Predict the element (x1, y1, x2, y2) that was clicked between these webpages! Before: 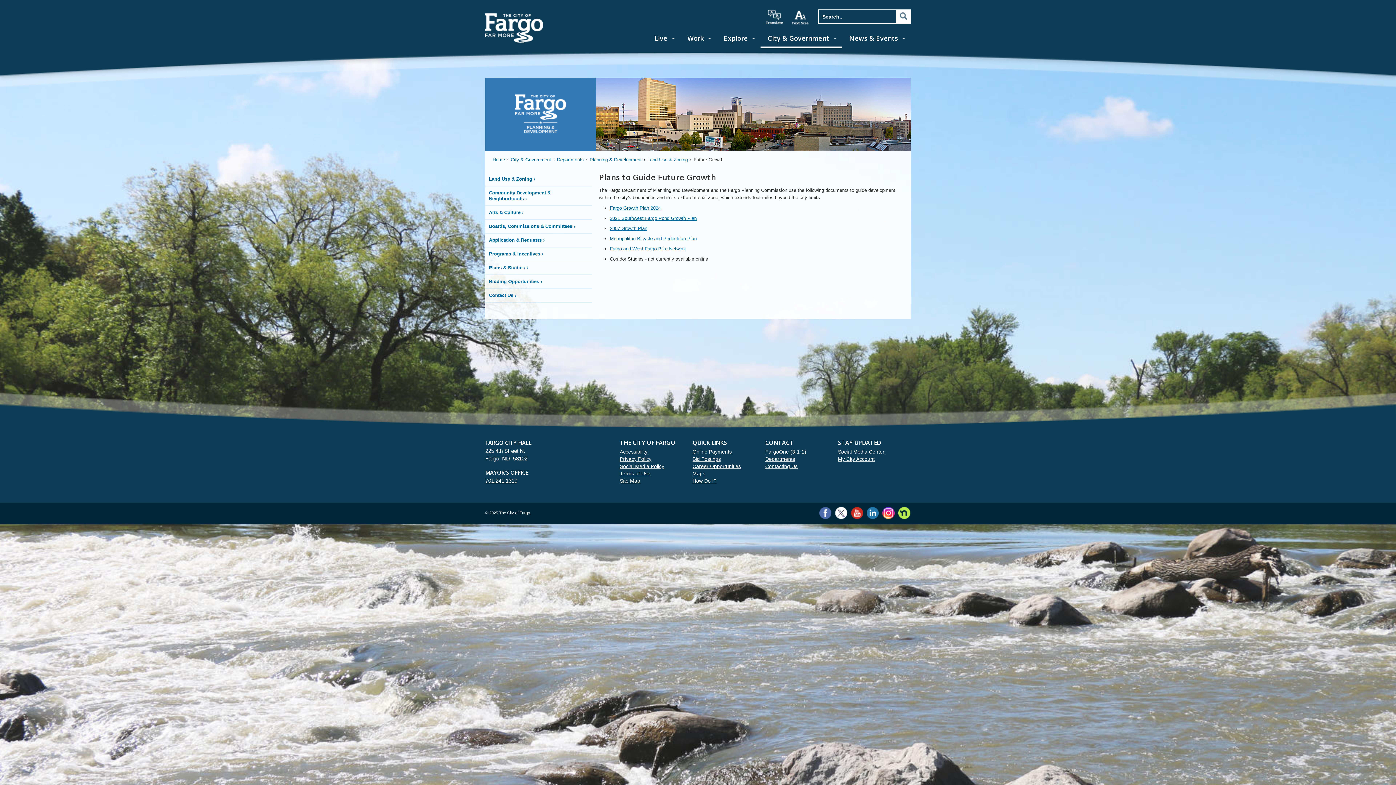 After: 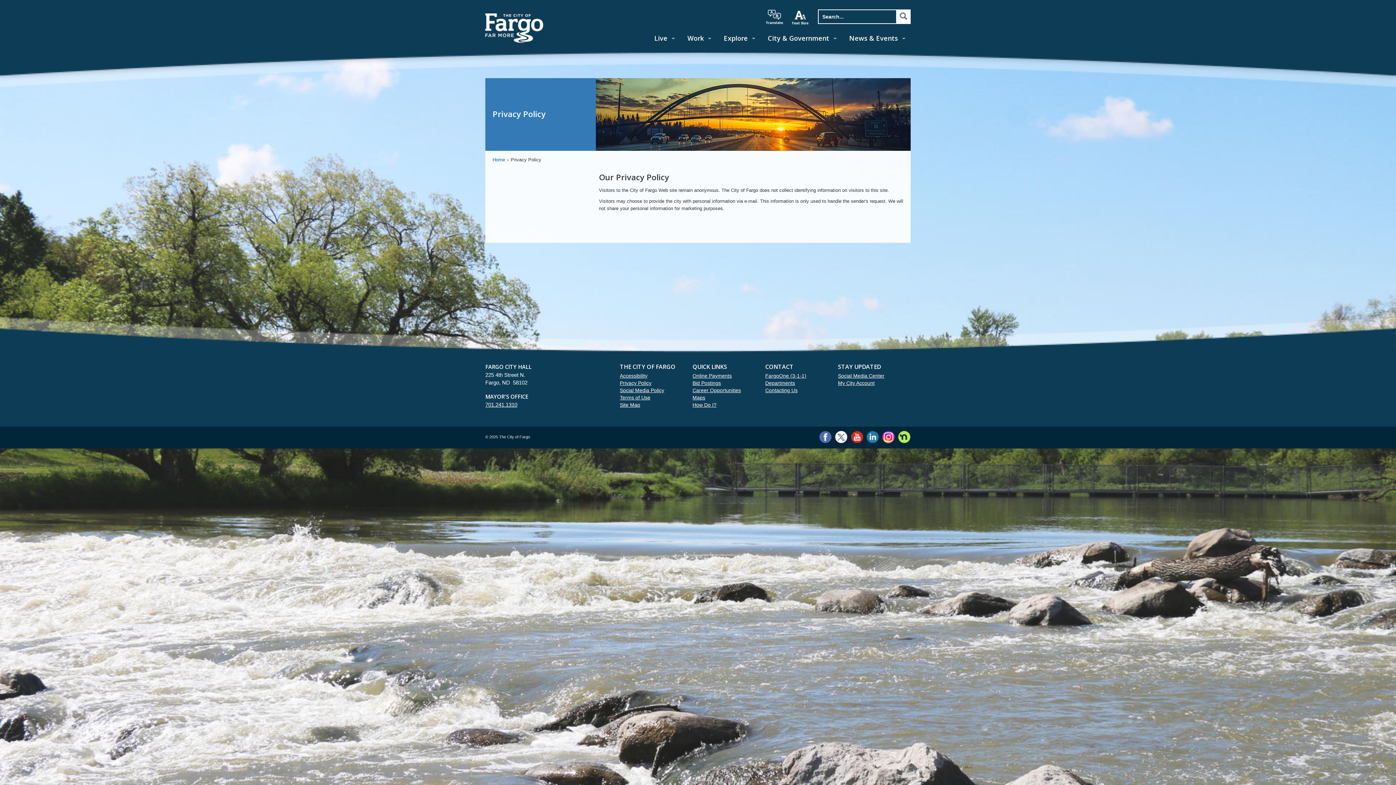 Action: bbox: (620, 456, 651, 464) label: Privacy Policy